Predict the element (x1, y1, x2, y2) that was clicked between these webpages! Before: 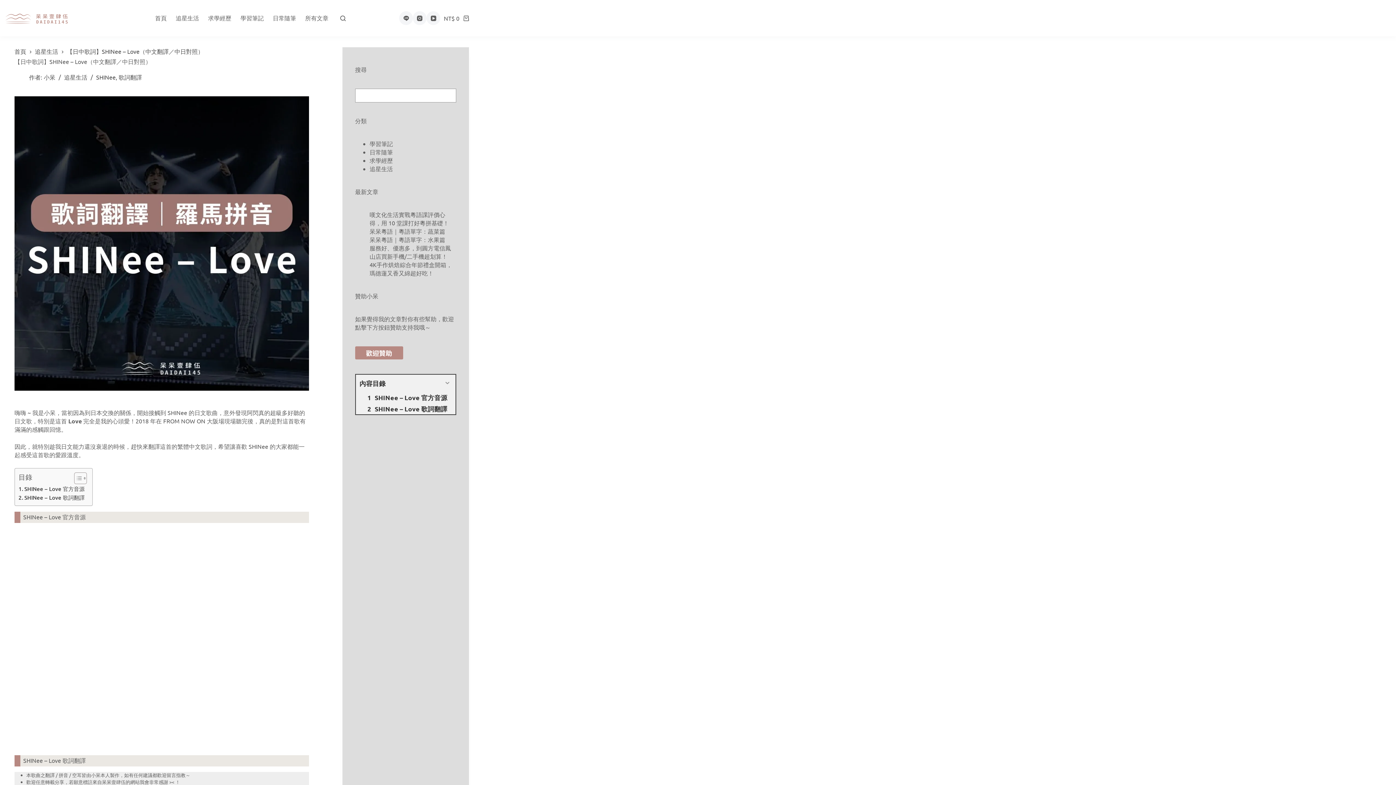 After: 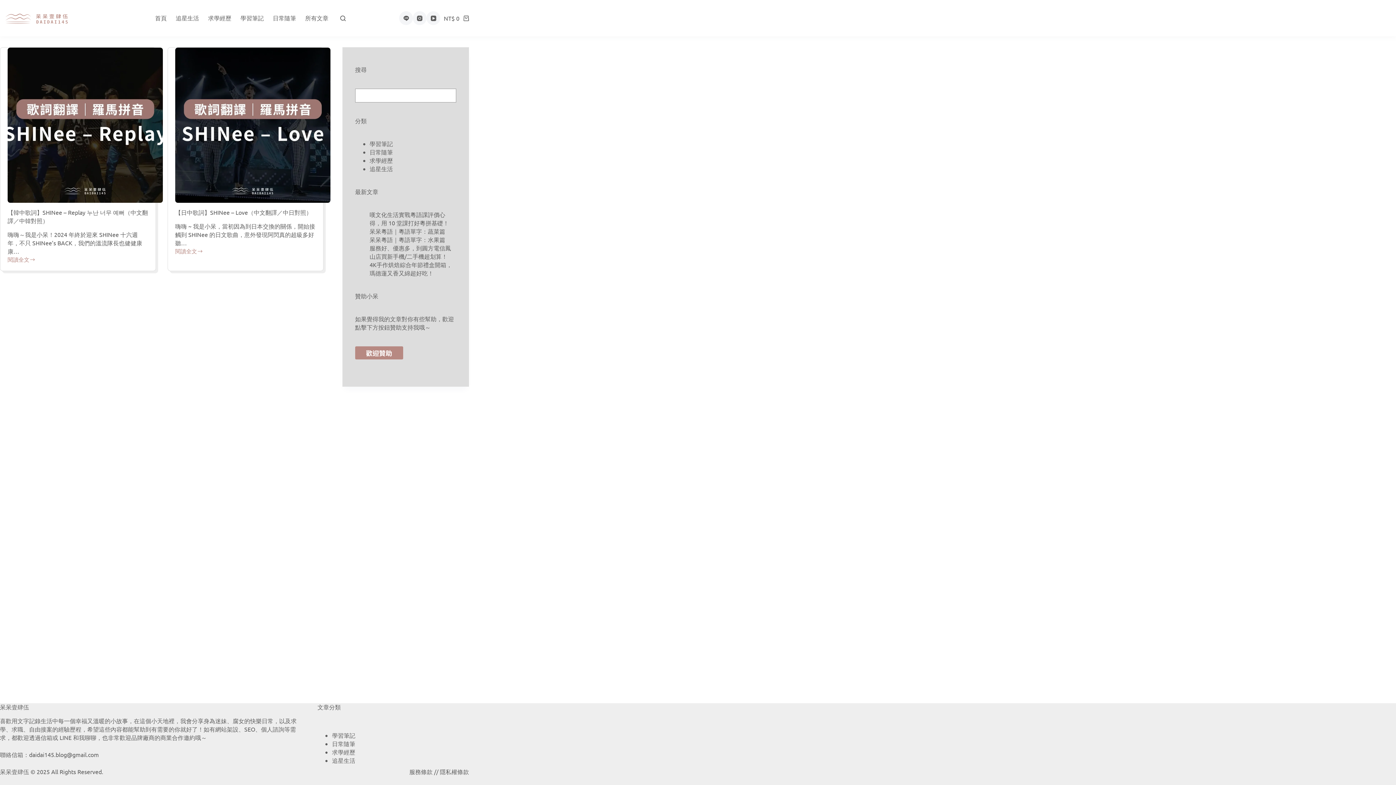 Action: label: SHINee bbox: (96, 73, 115, 80)